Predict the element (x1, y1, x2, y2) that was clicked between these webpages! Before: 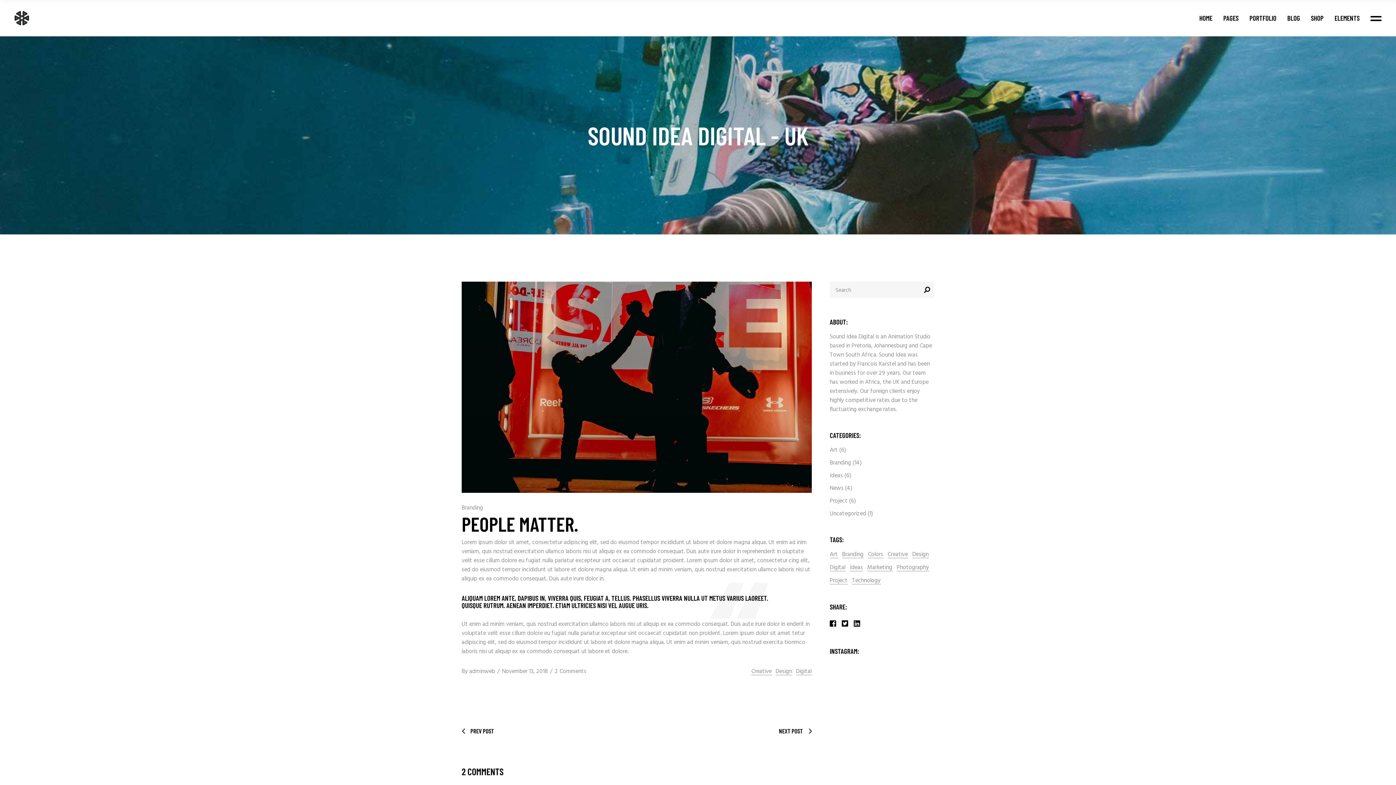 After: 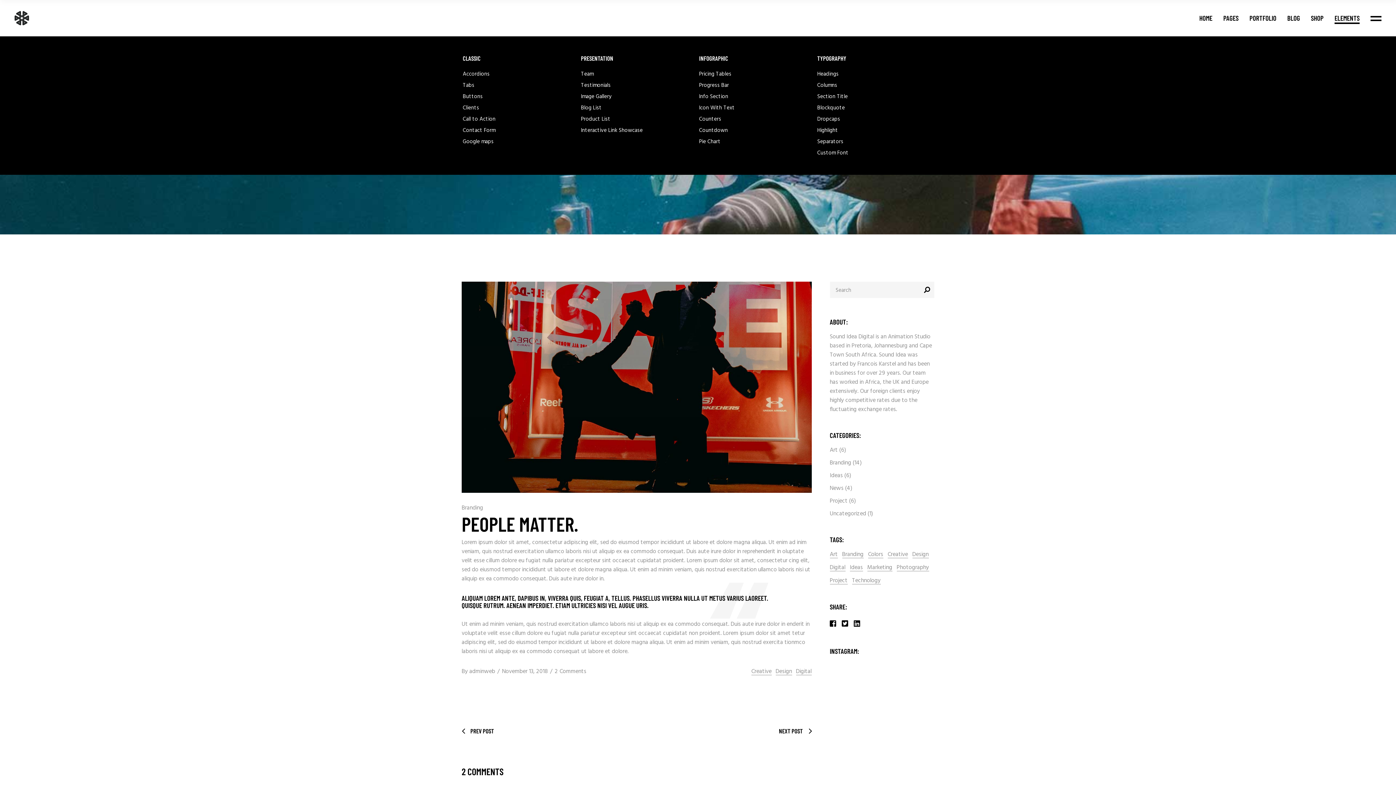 Action: label: ELEMENTS bbox: (1334, 0, 1360, 36)